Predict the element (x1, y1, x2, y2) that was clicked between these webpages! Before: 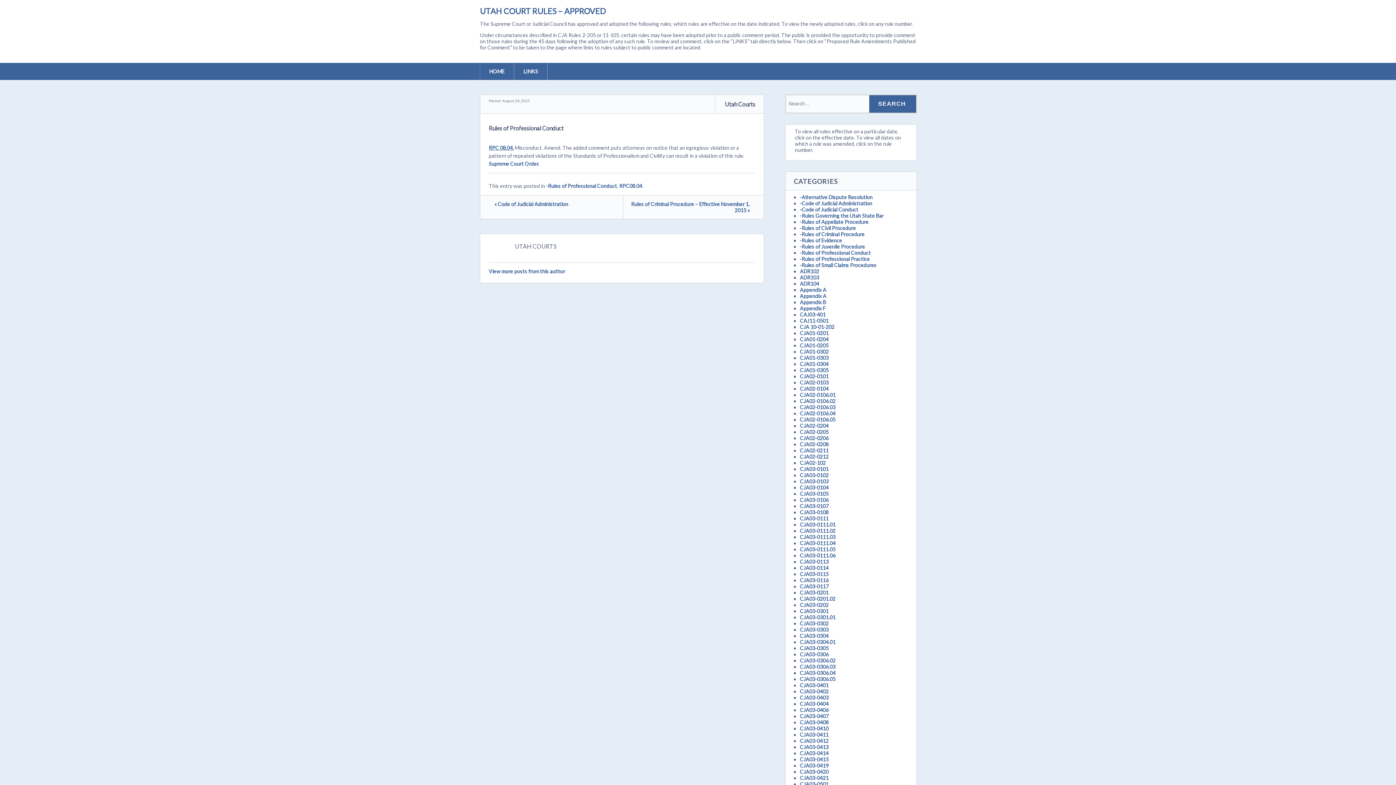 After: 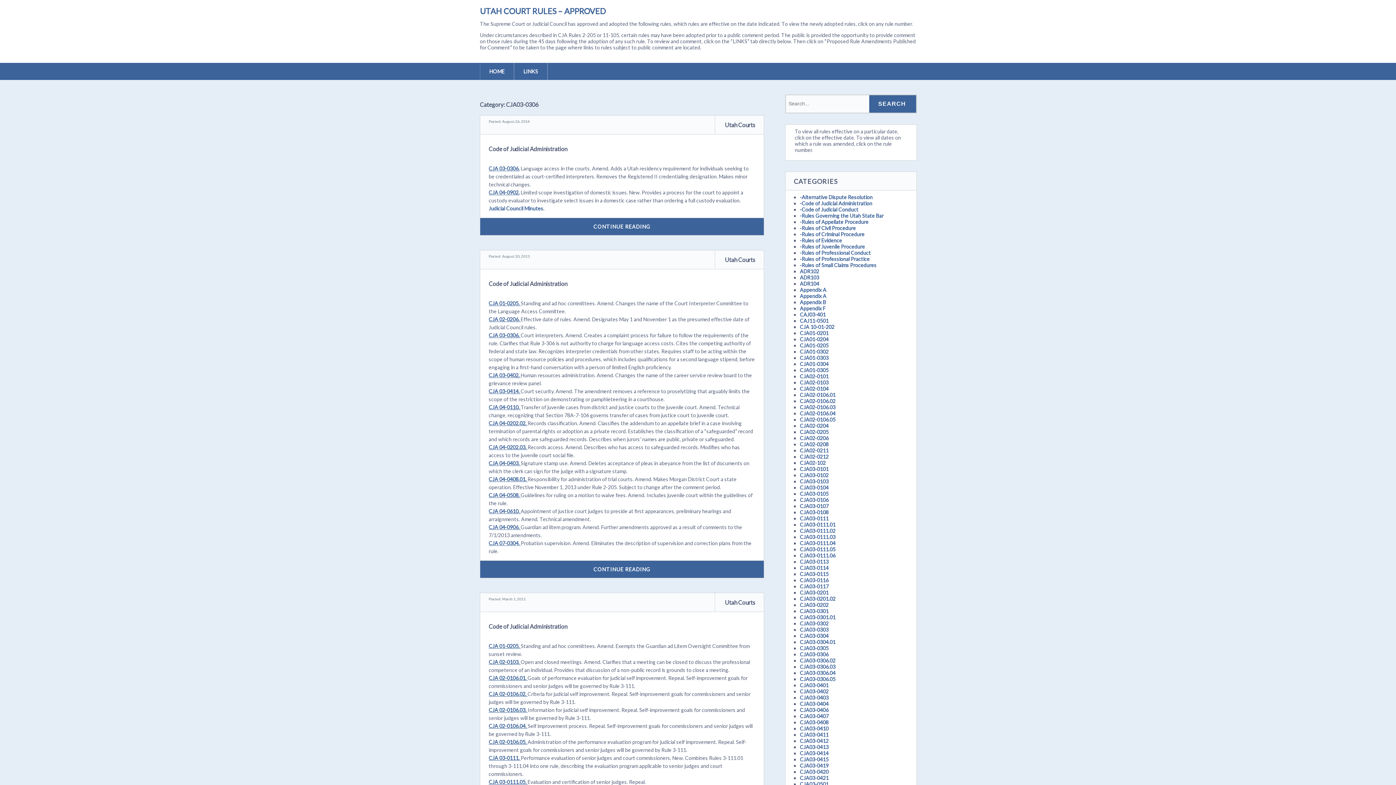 Action: bbox: (800, 651, 828, 657) label: CJA03-0306